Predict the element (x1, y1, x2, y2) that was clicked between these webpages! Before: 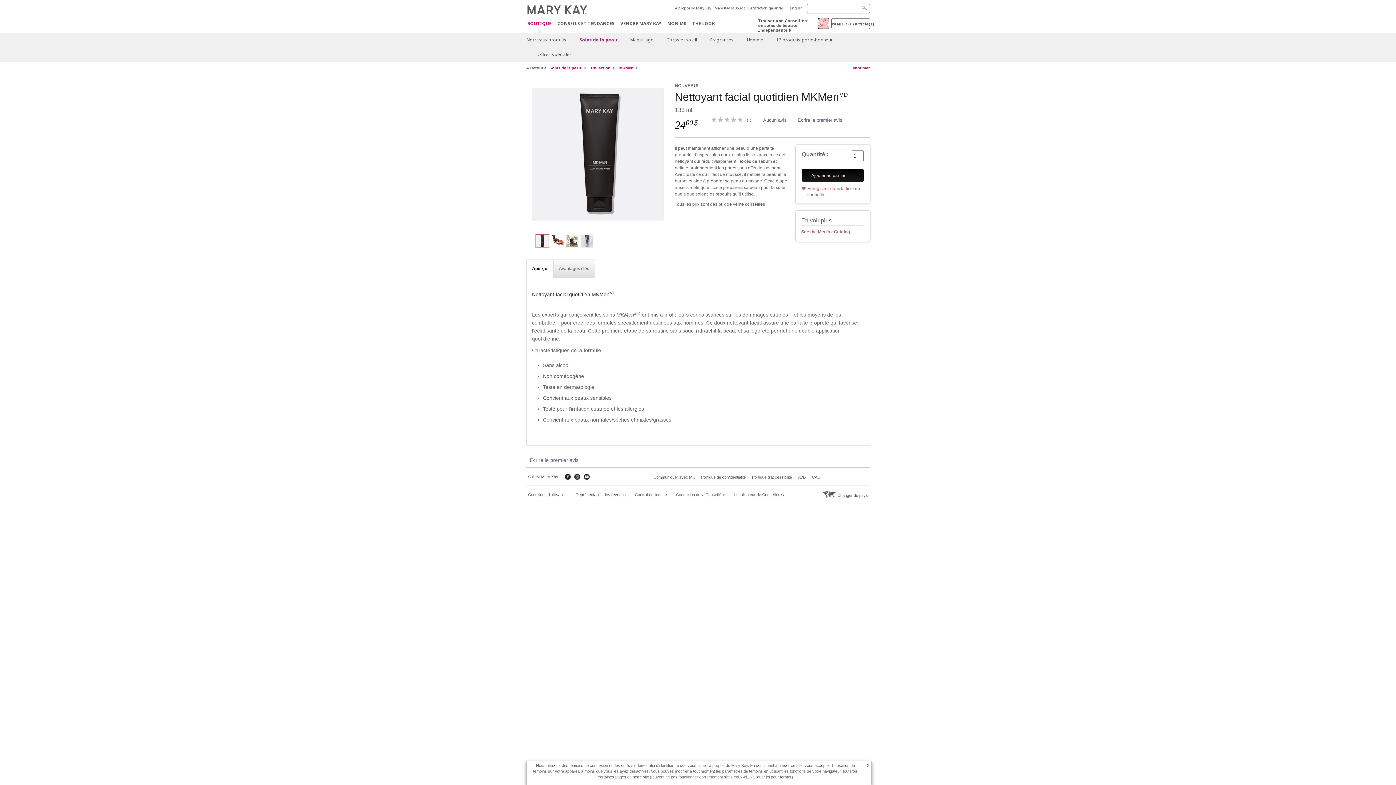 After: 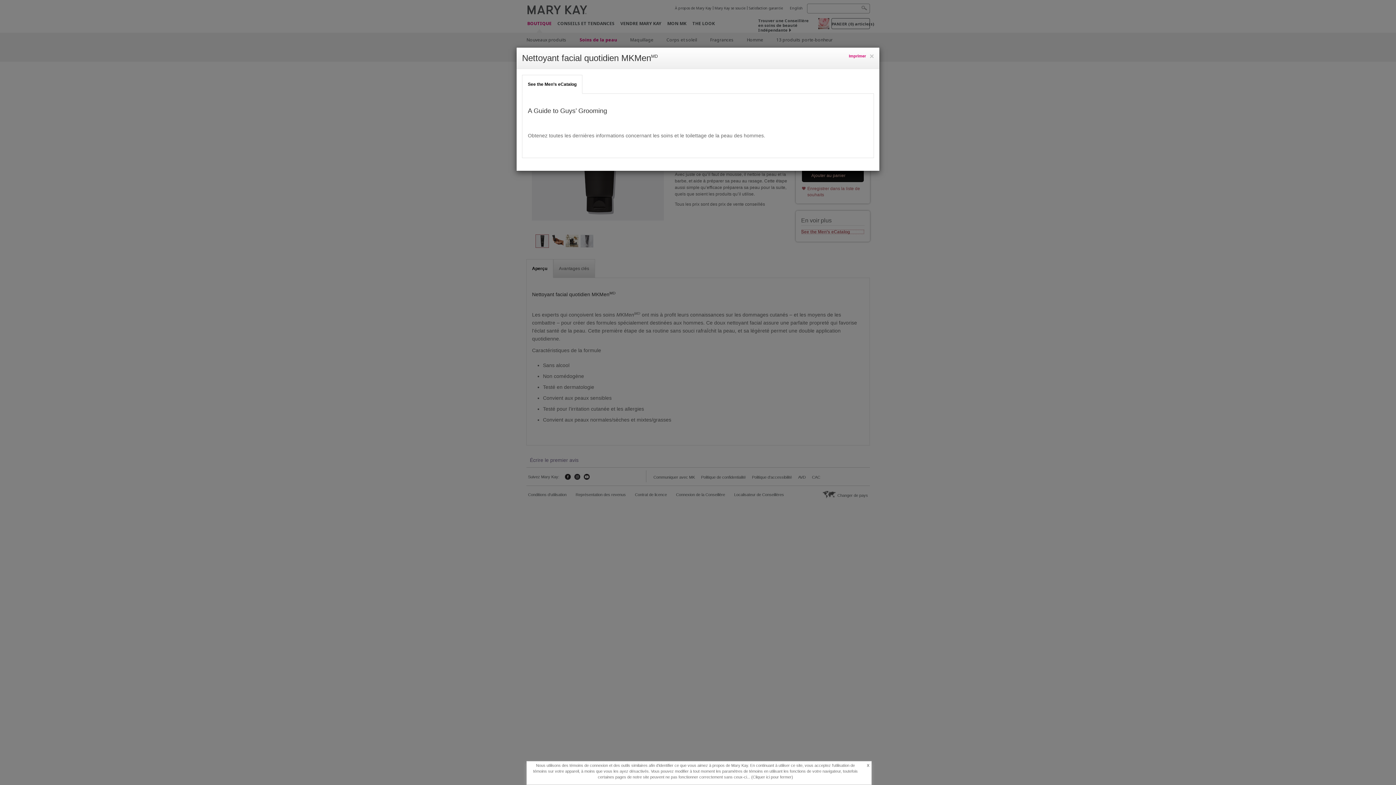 Action: label: See the Men’s eCatalog bbox: (801, 229, 864, 234)